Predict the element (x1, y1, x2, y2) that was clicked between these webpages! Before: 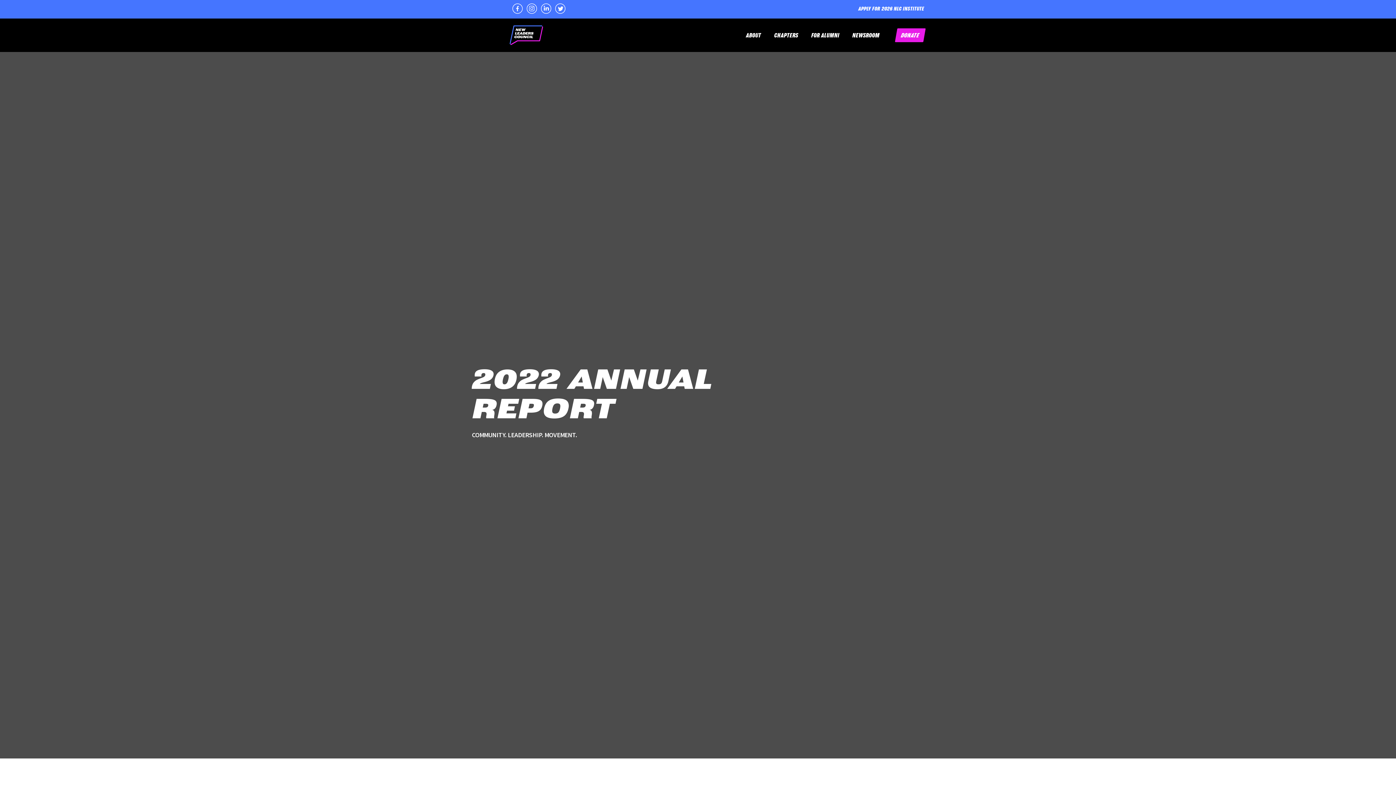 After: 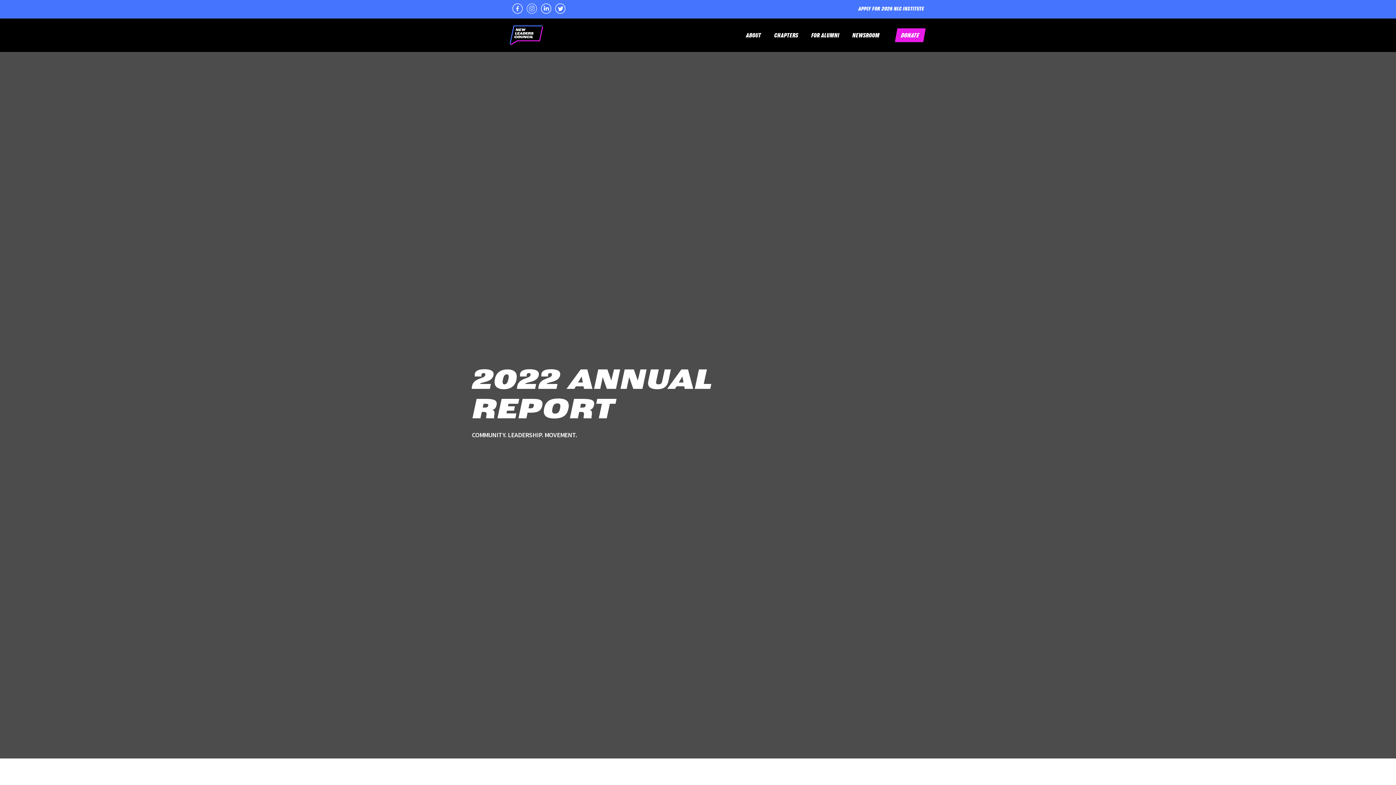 Action: bbox: (526, 3, 537, 14)